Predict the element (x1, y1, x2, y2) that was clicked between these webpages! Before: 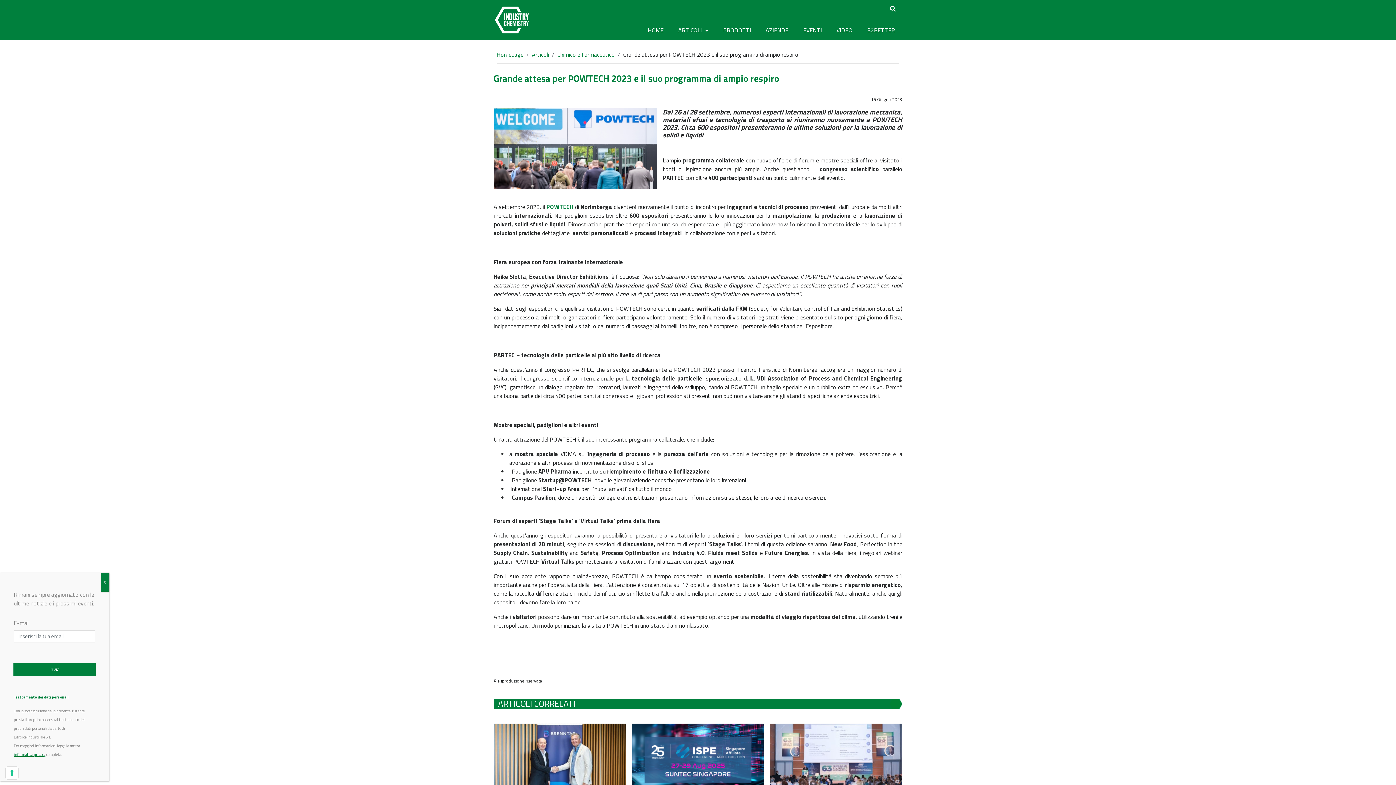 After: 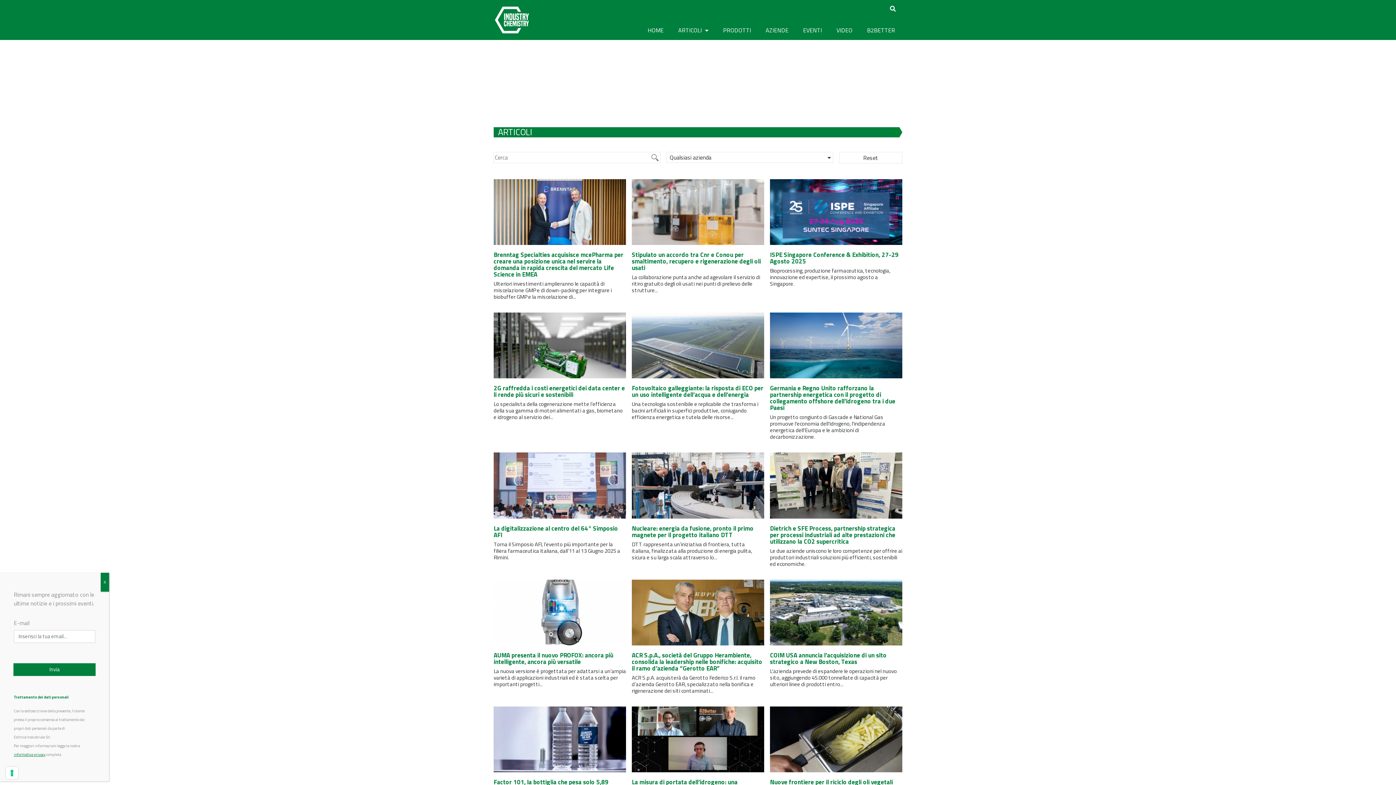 Action: bbox: (523, 50, 549, 58) label: Articoli